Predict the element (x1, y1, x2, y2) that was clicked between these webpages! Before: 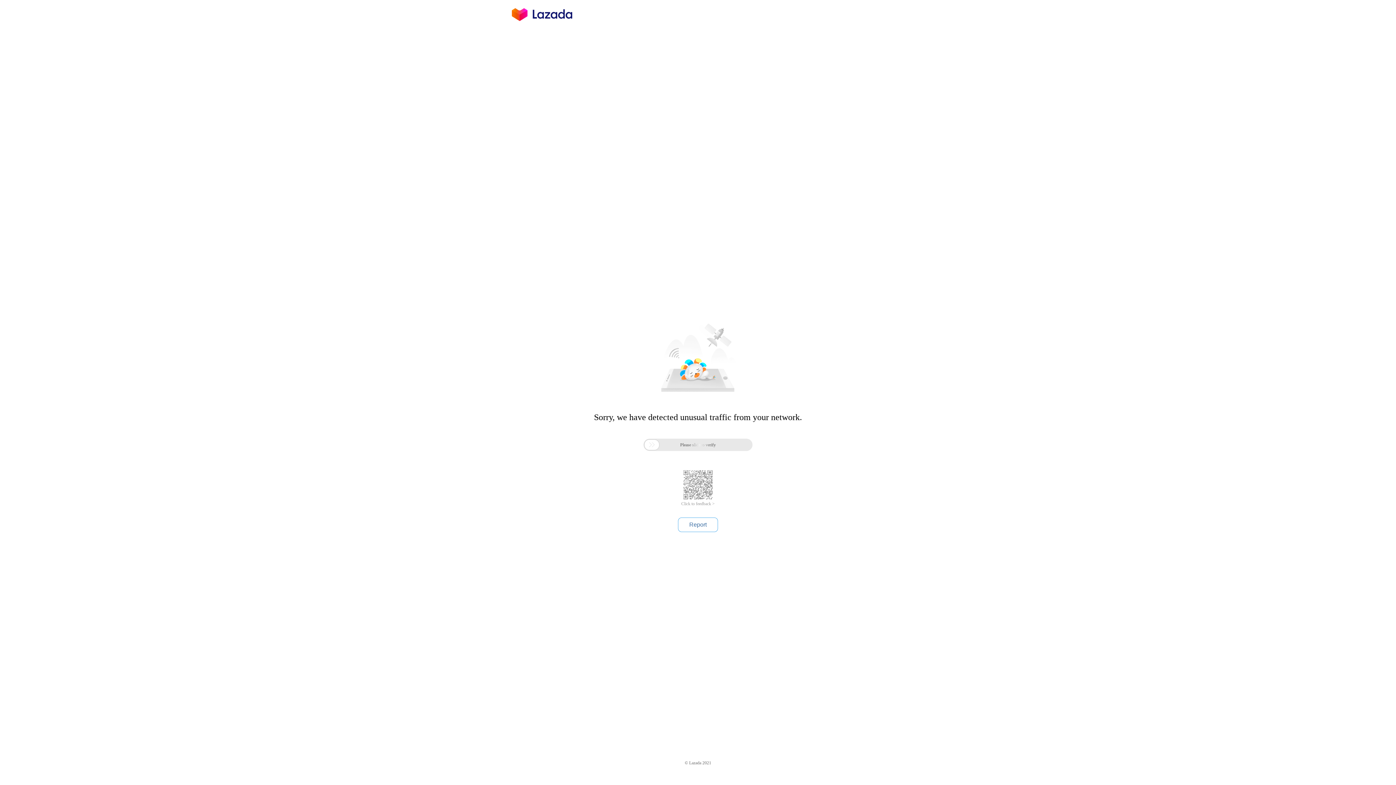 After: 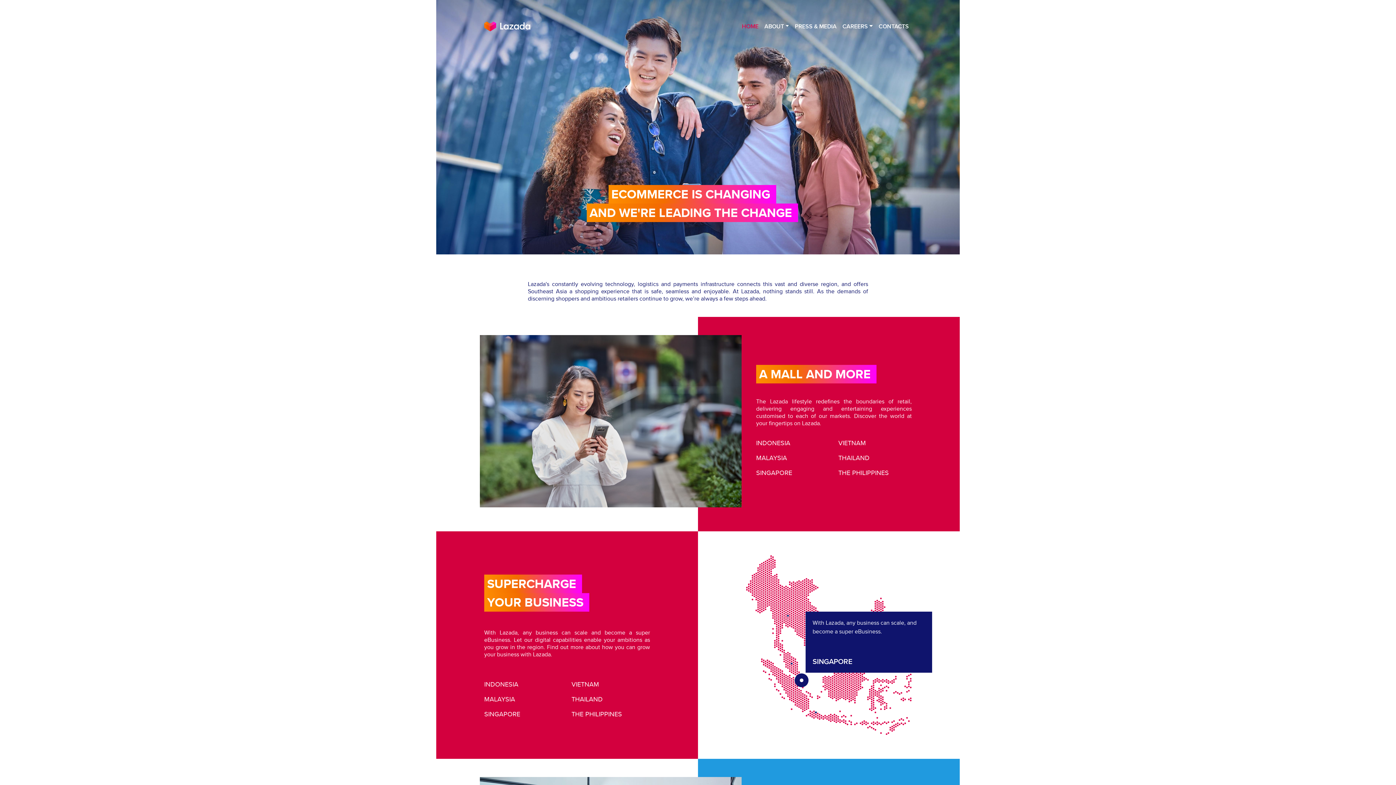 Action: bbox: (512, 16, 572, 25)